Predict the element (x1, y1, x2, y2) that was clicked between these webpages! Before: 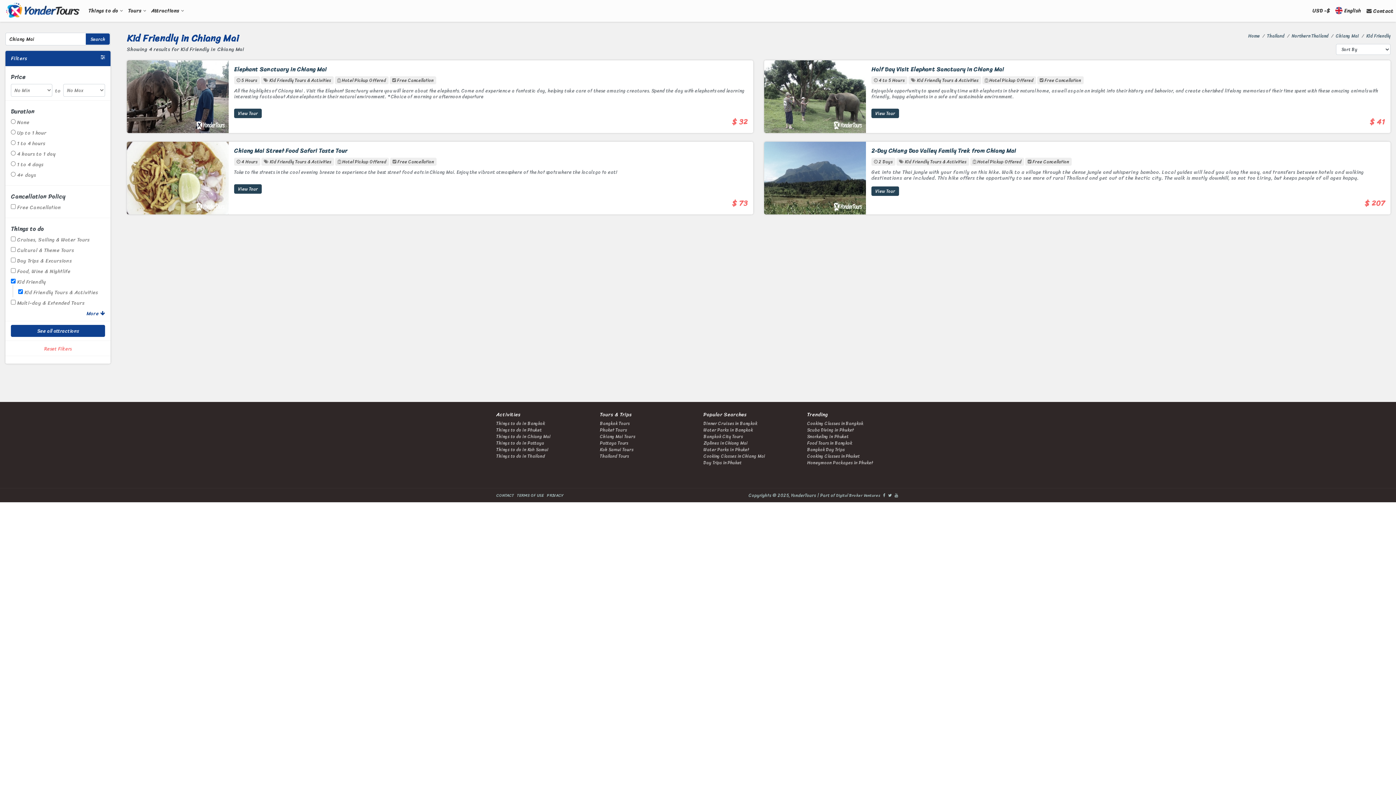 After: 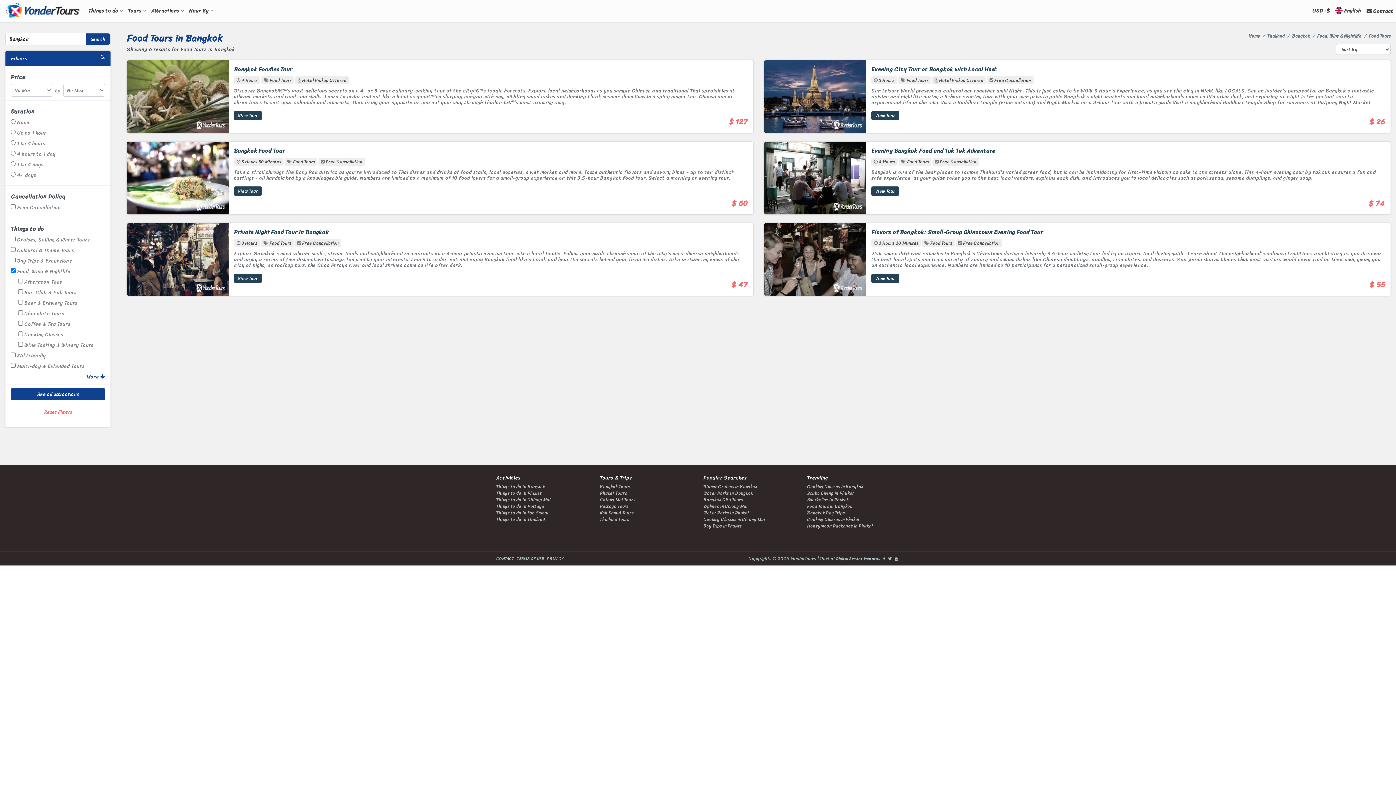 Action: label: Food Tours in Bangkok bbox: (807, 439, 852, 447)